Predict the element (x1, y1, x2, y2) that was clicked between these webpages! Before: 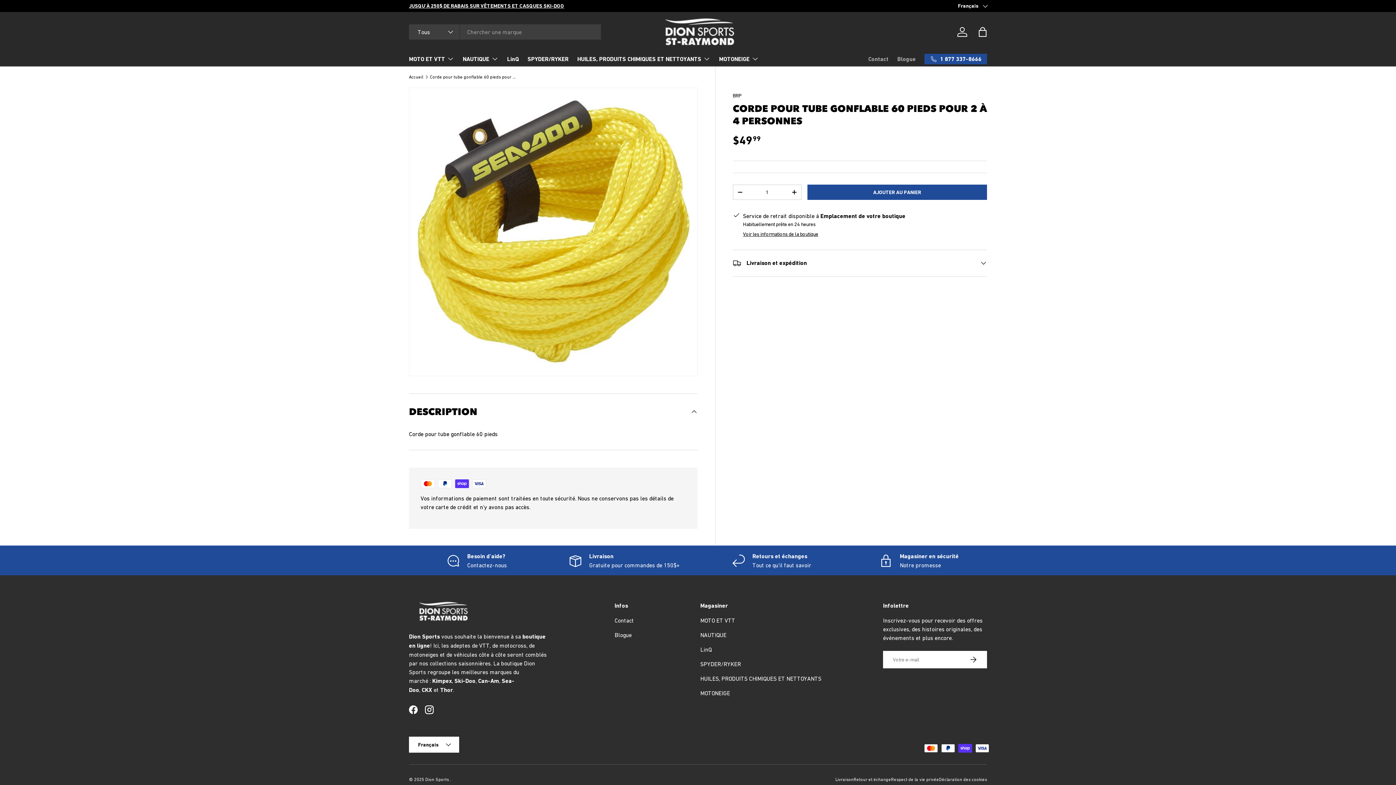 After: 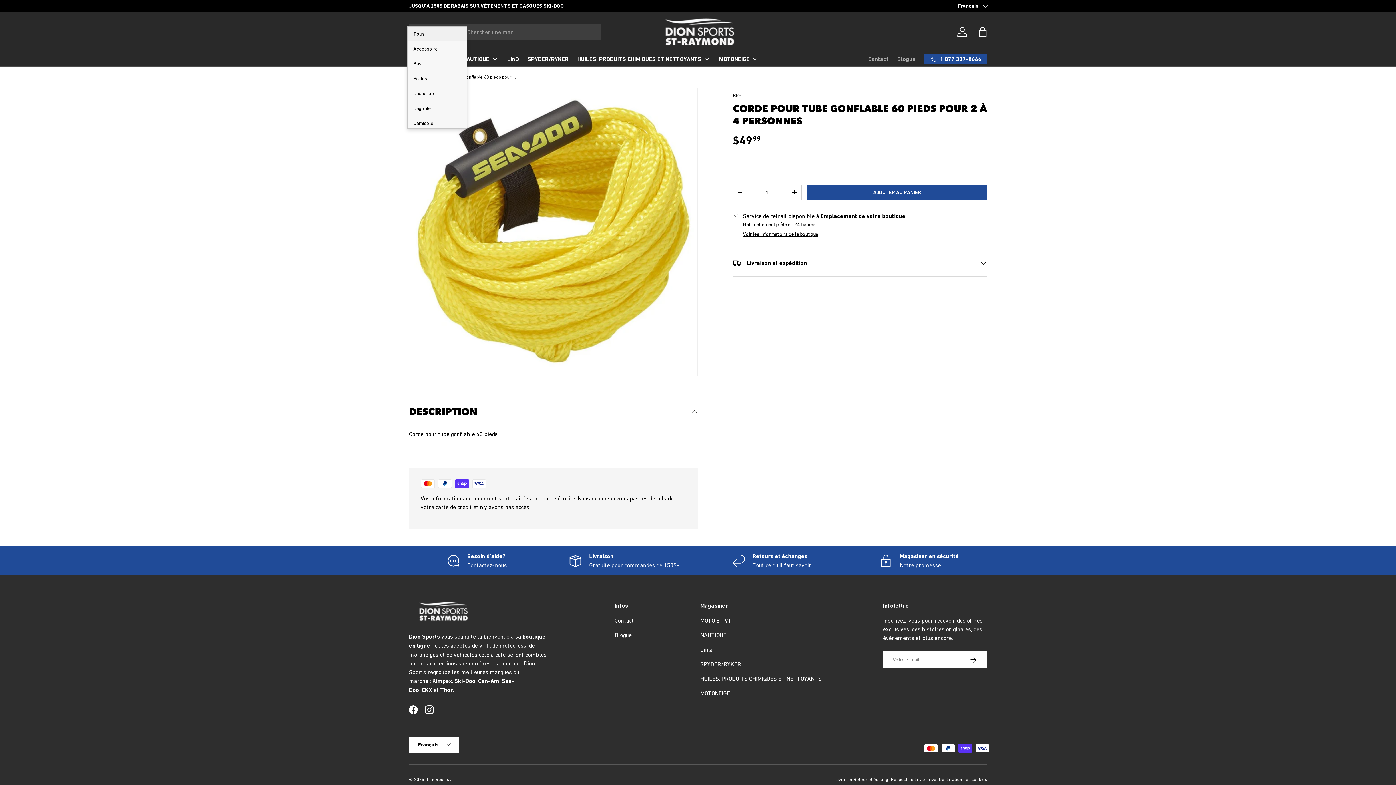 Action: bbox: (409, 24, 460, 39) label: Tous